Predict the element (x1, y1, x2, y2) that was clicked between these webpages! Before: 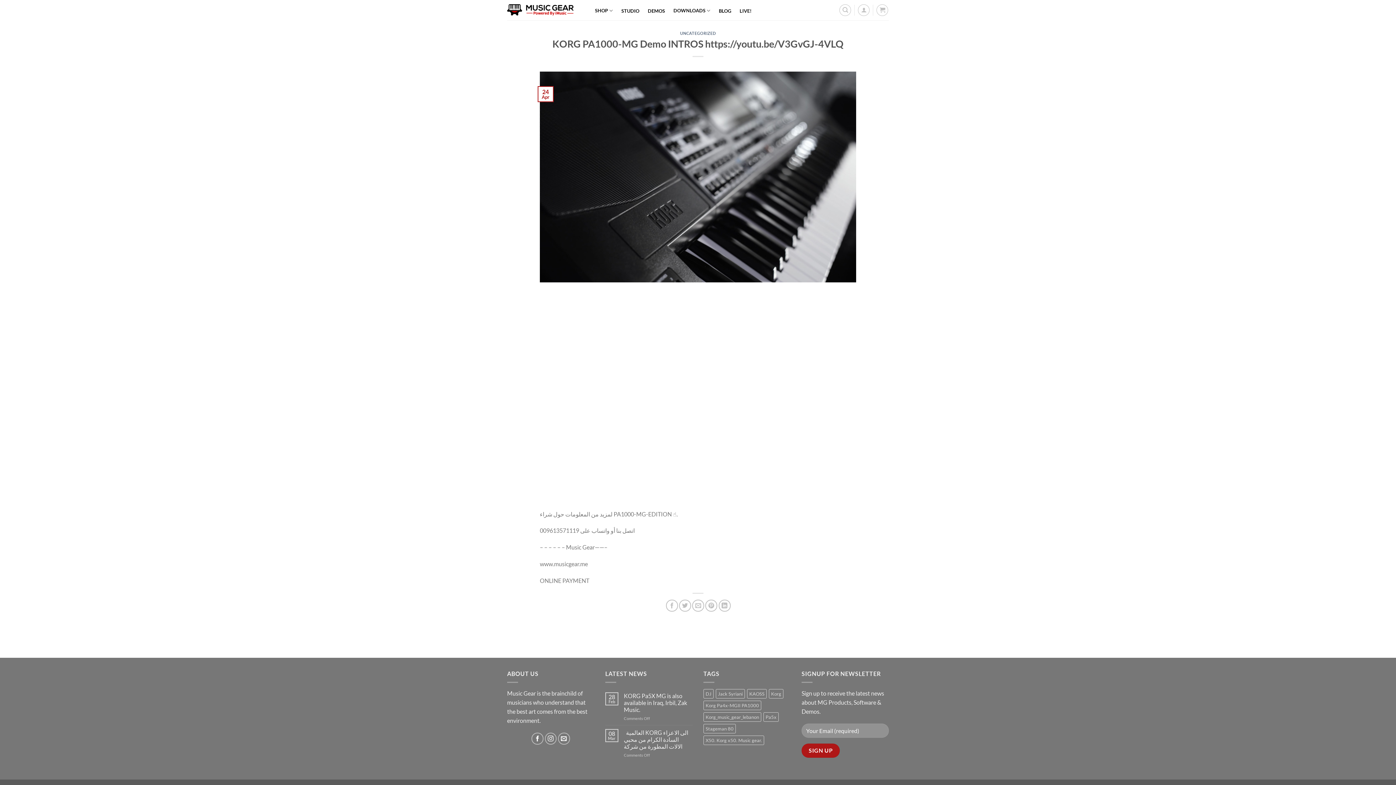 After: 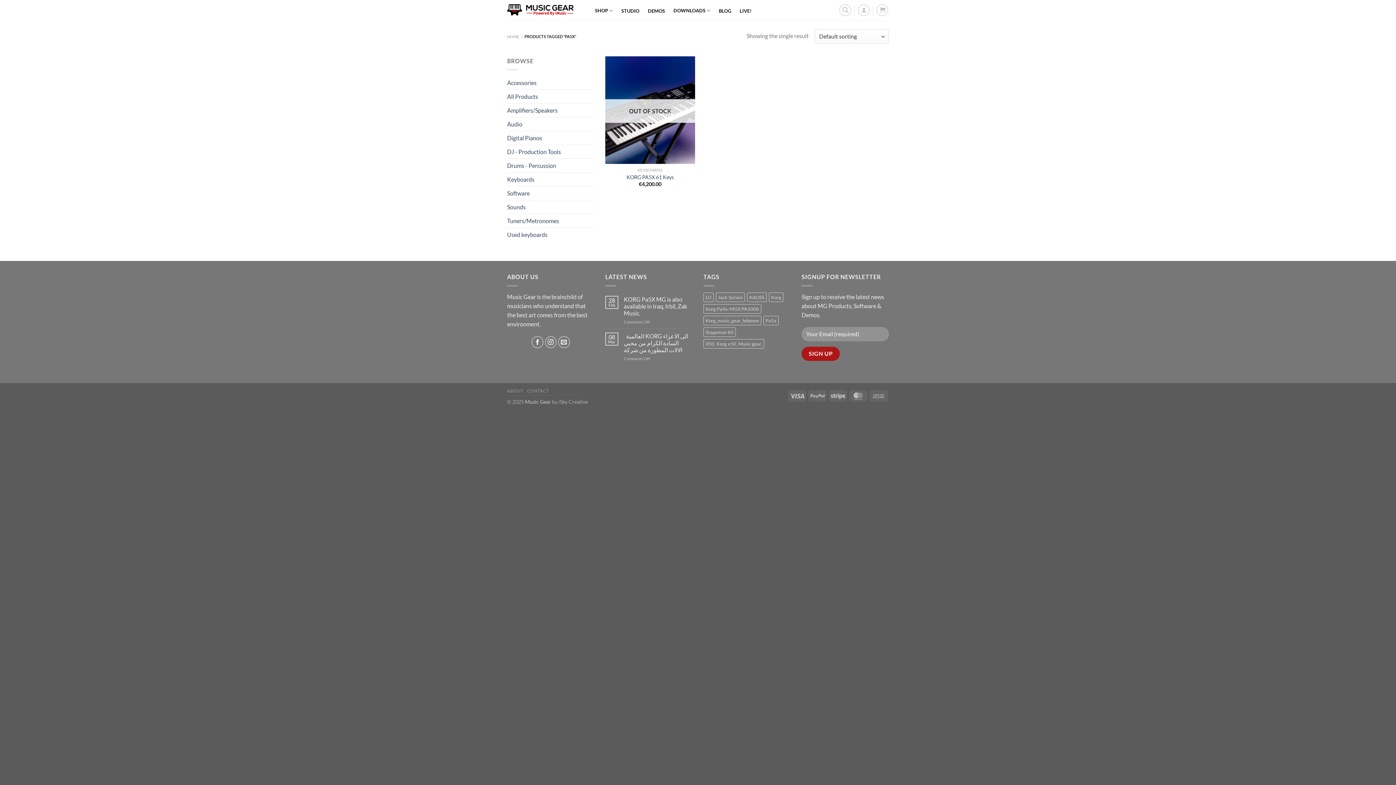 Action: label: Pa5x (1 product) bbox: (763, 712, 778, 722)